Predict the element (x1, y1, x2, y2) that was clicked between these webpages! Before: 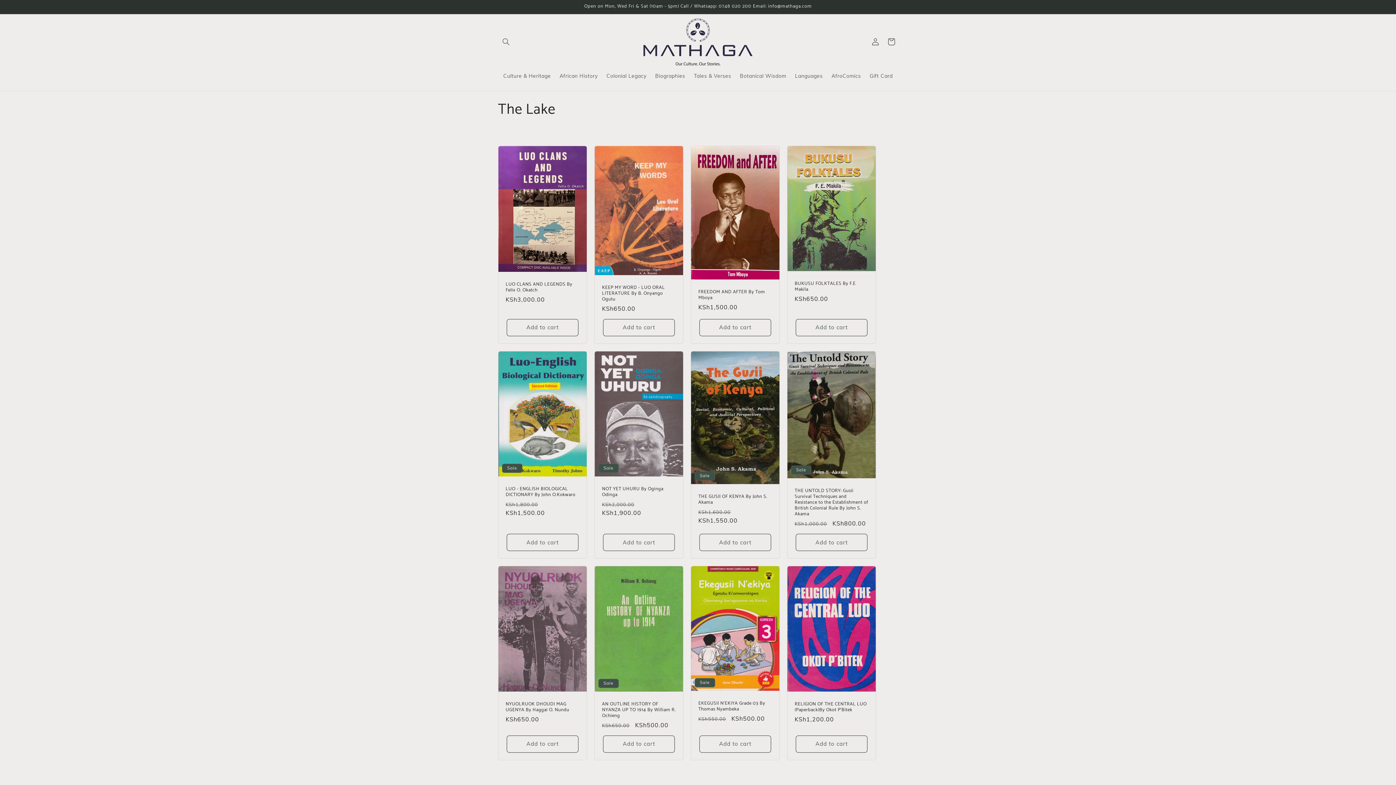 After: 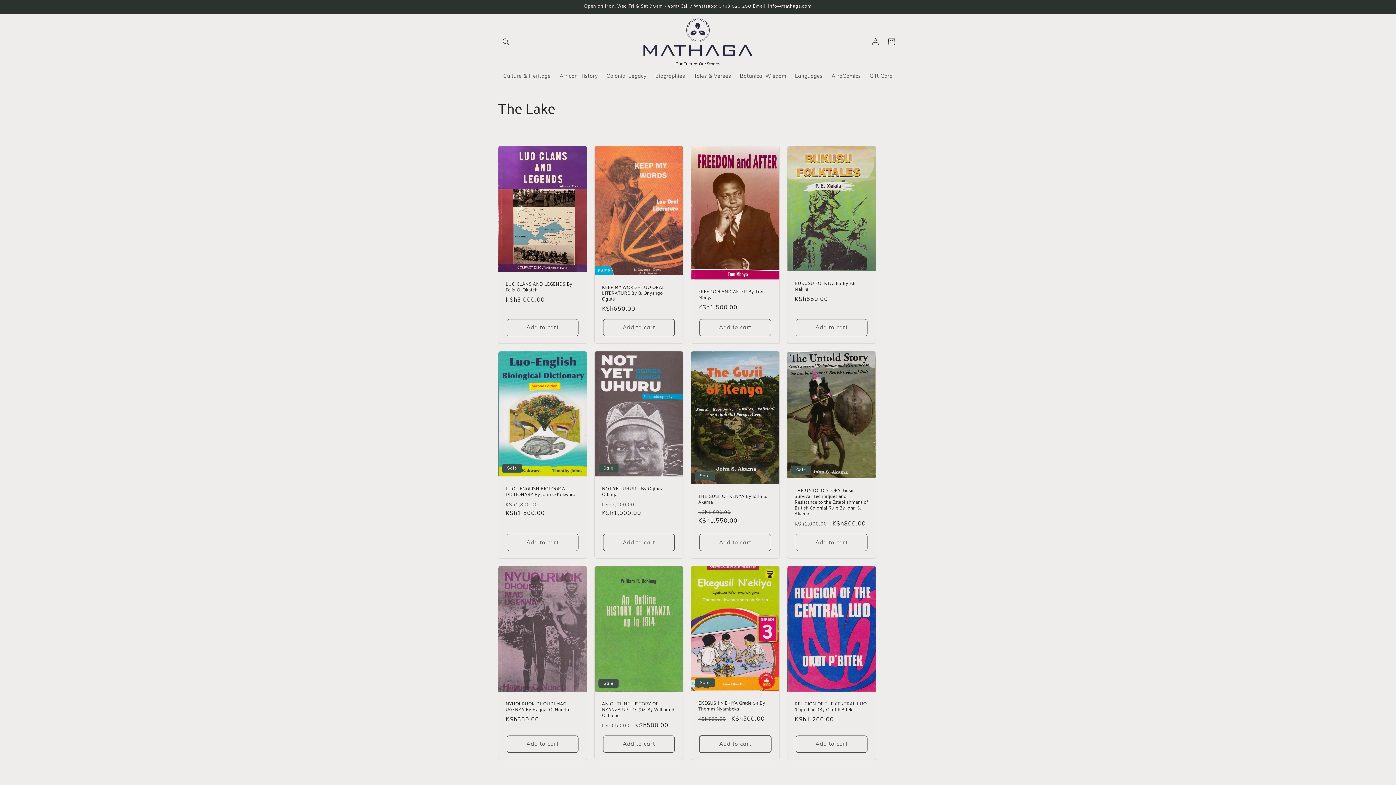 Action: label: Add to cart bbox: (699, 735, 771, 753)